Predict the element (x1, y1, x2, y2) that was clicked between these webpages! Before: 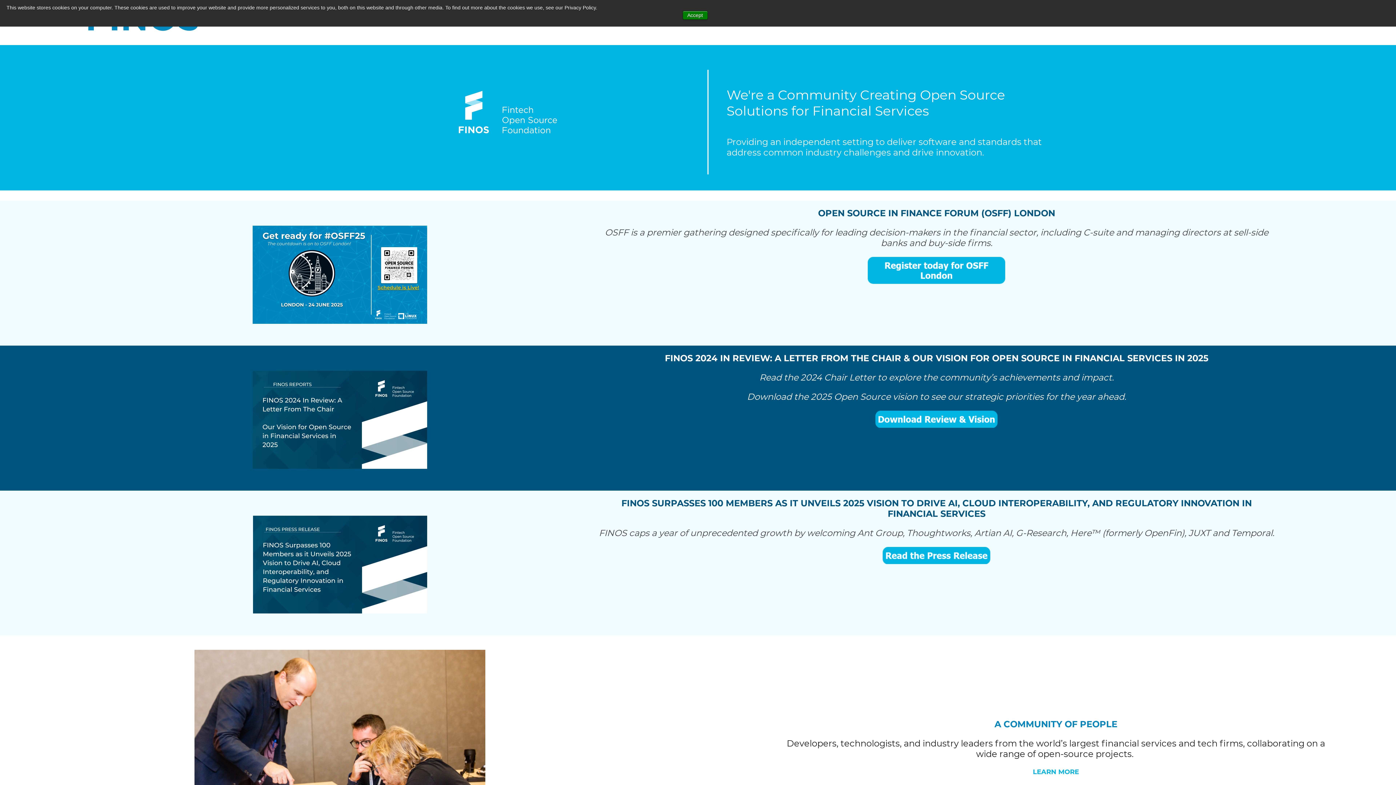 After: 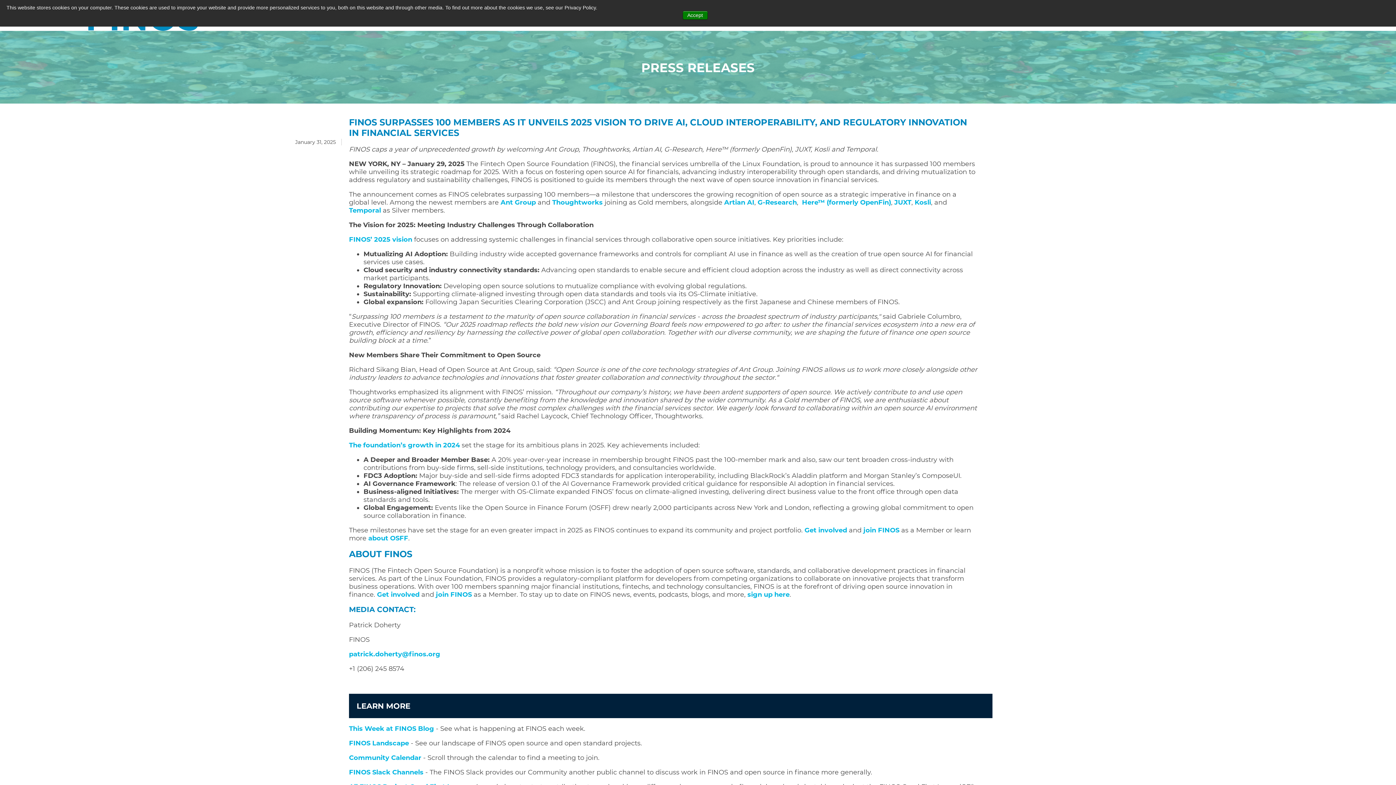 Action: bbox: (119, 515, 560, 613)